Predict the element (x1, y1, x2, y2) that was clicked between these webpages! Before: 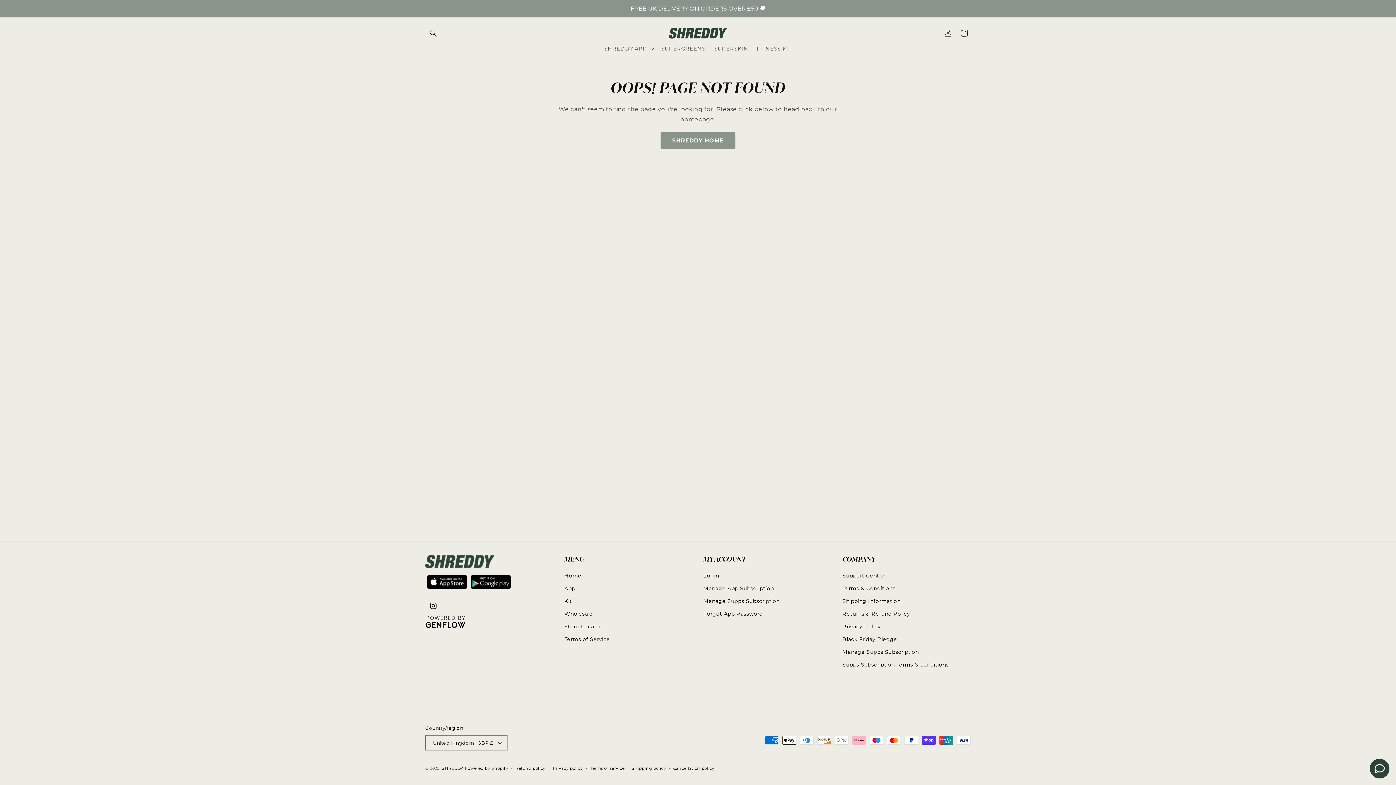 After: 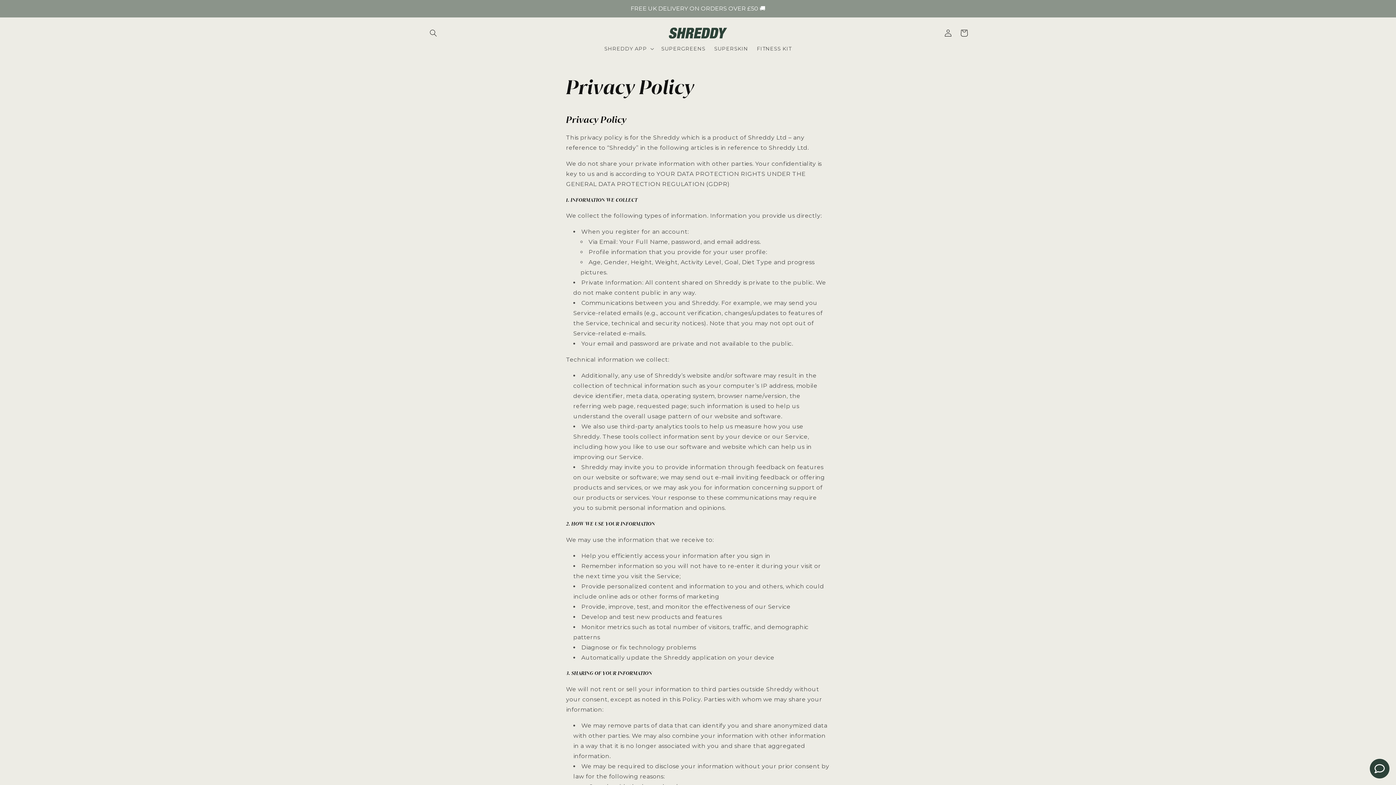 Action: bbox: (842, 620, 881, 633) label: Privacy Policy